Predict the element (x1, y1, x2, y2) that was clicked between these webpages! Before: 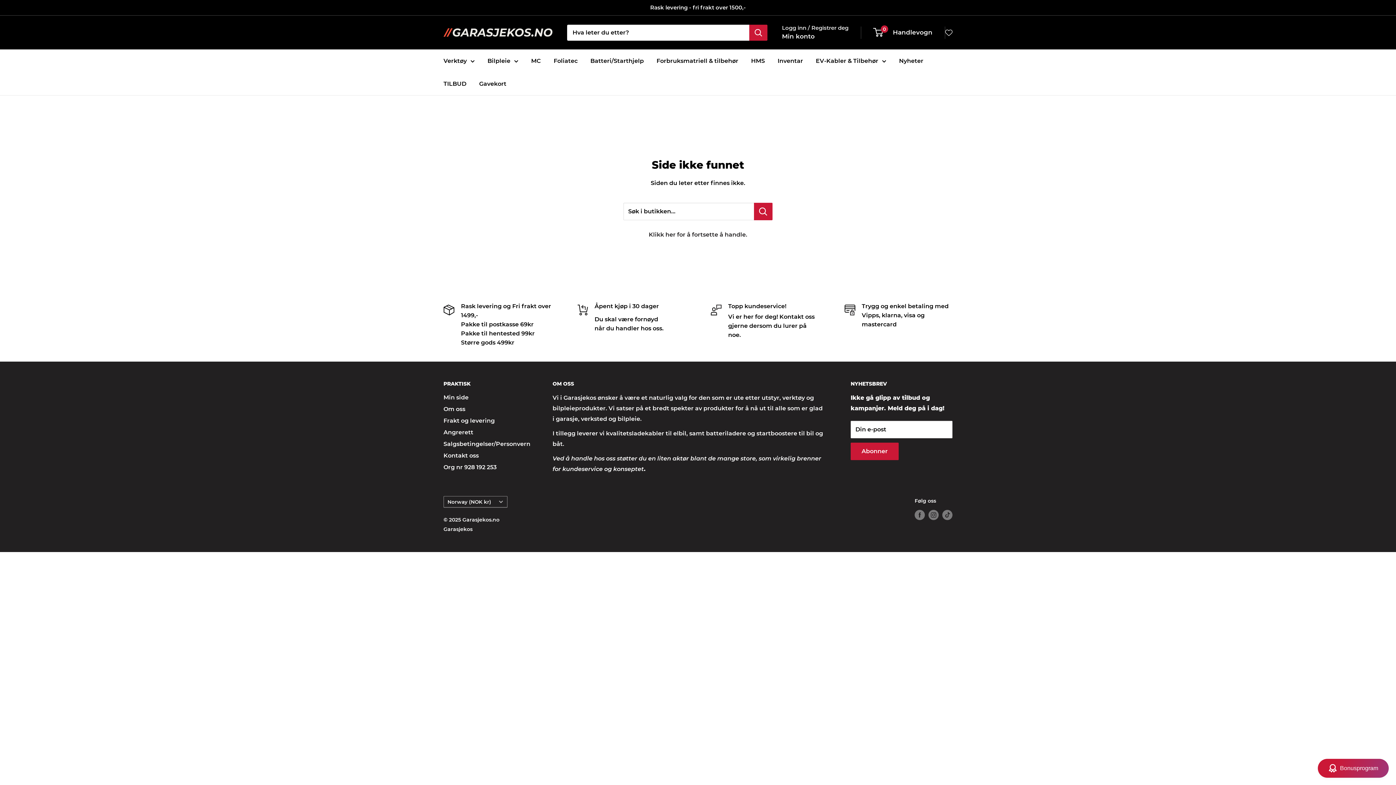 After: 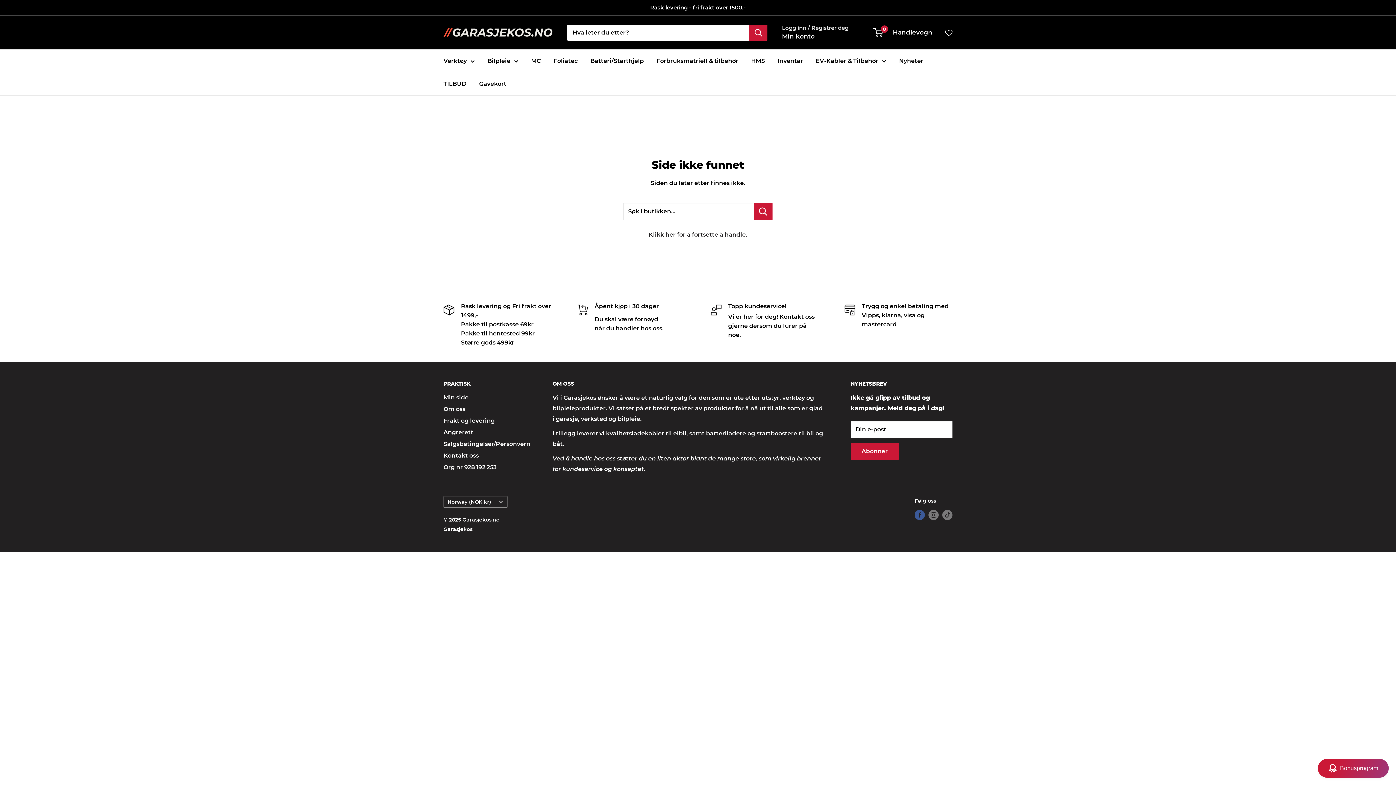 Action: bbox: (914, 509, 925, 520) label: Følg oss på Facebook